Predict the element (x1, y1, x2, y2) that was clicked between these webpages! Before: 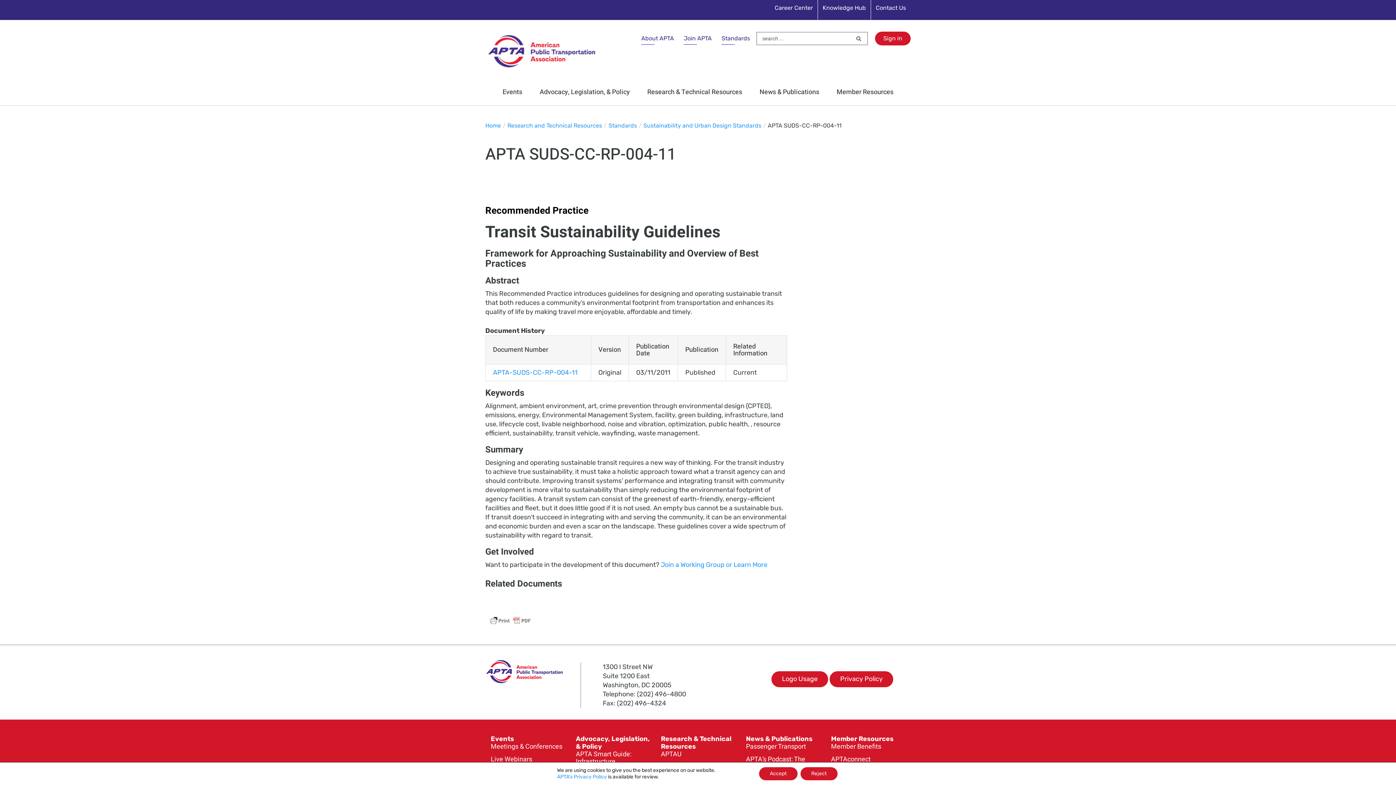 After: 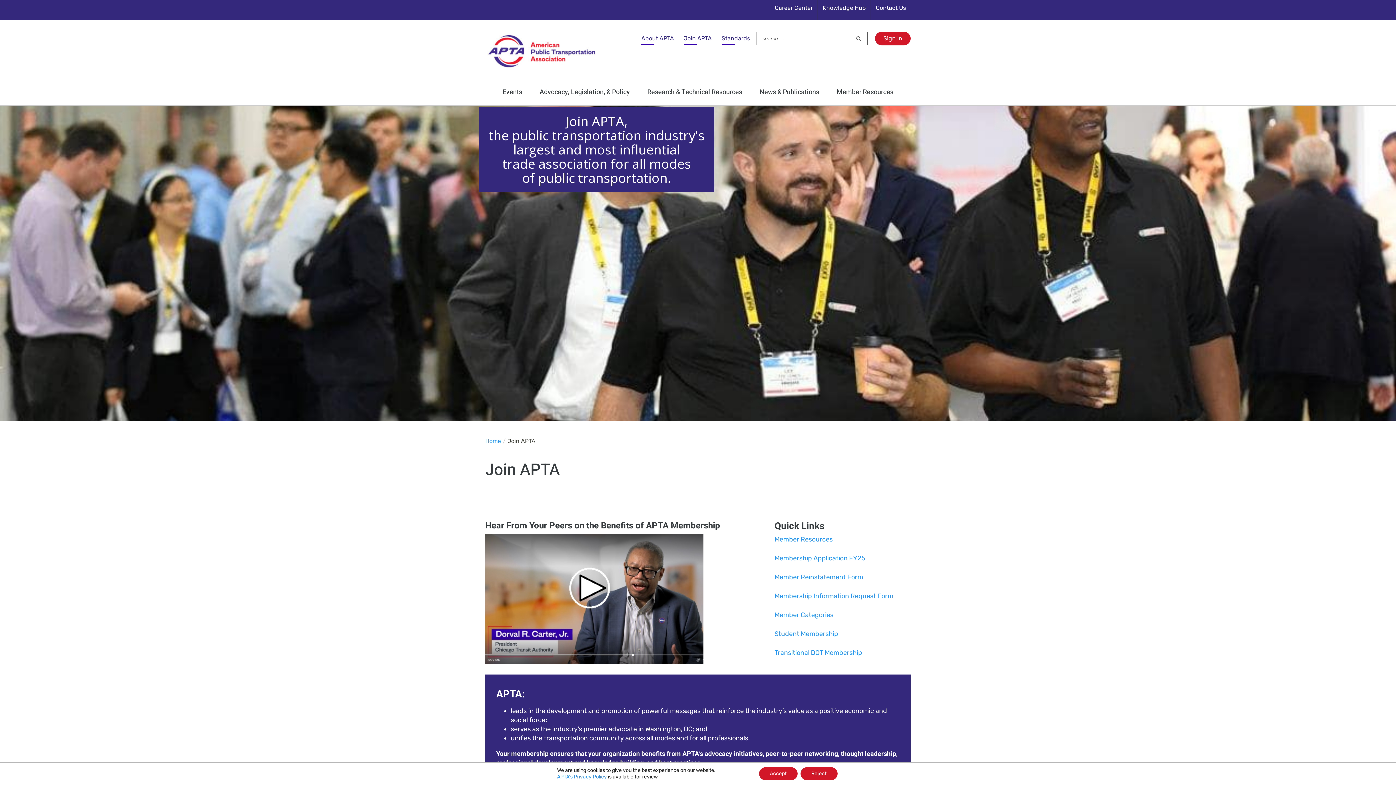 Action: label: Join APTA bbox: (684, 34, 712, 41)